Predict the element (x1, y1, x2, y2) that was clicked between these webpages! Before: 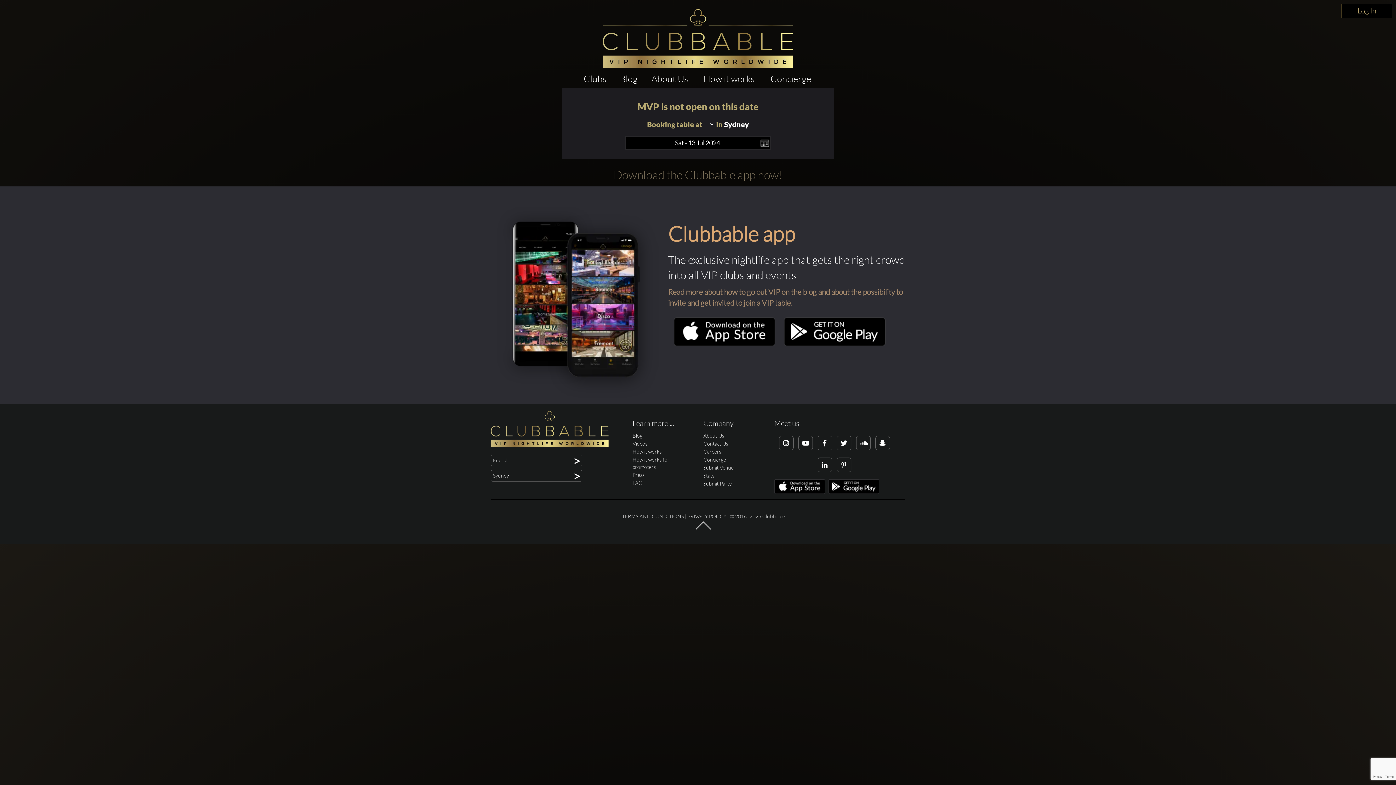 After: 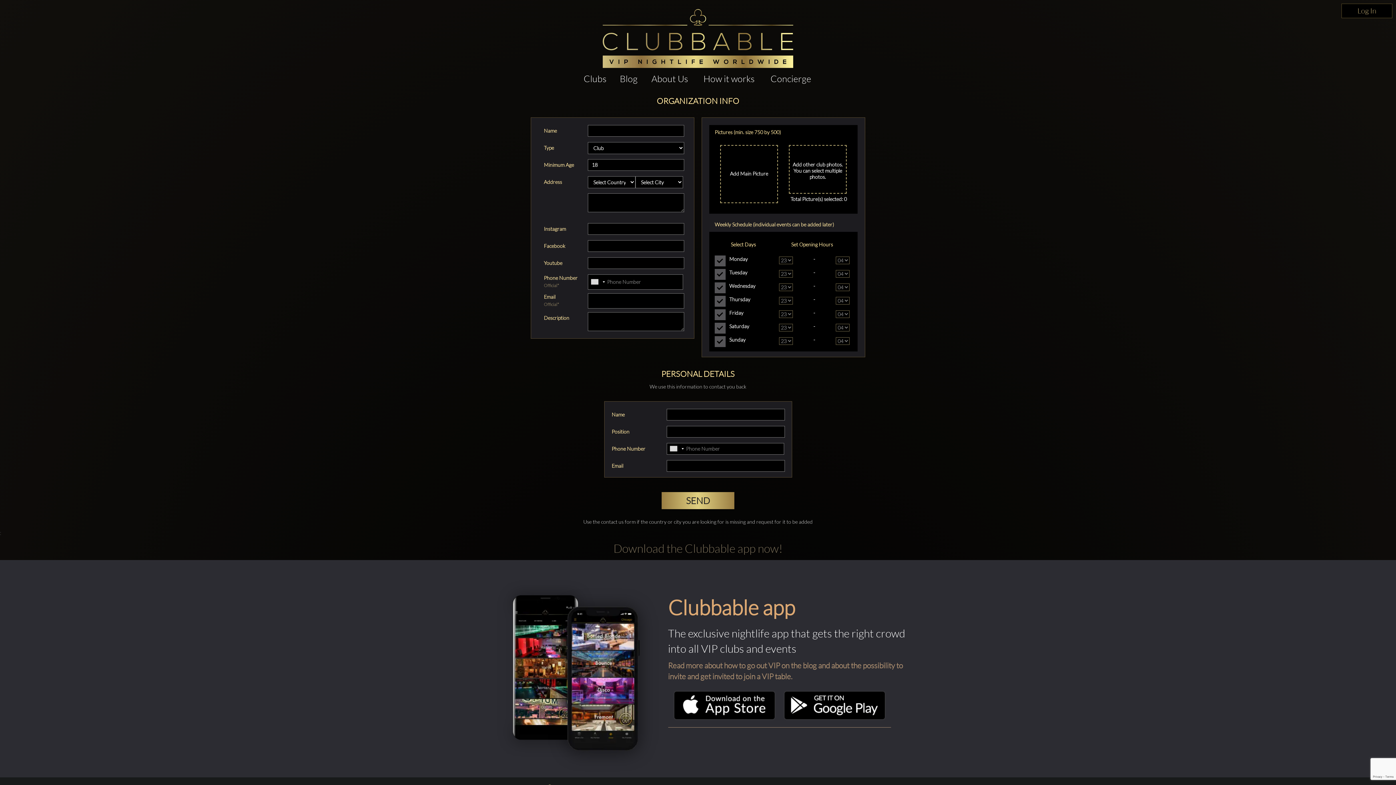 Action: label: Submit Venue bbox: (703, 464, 733, 470)